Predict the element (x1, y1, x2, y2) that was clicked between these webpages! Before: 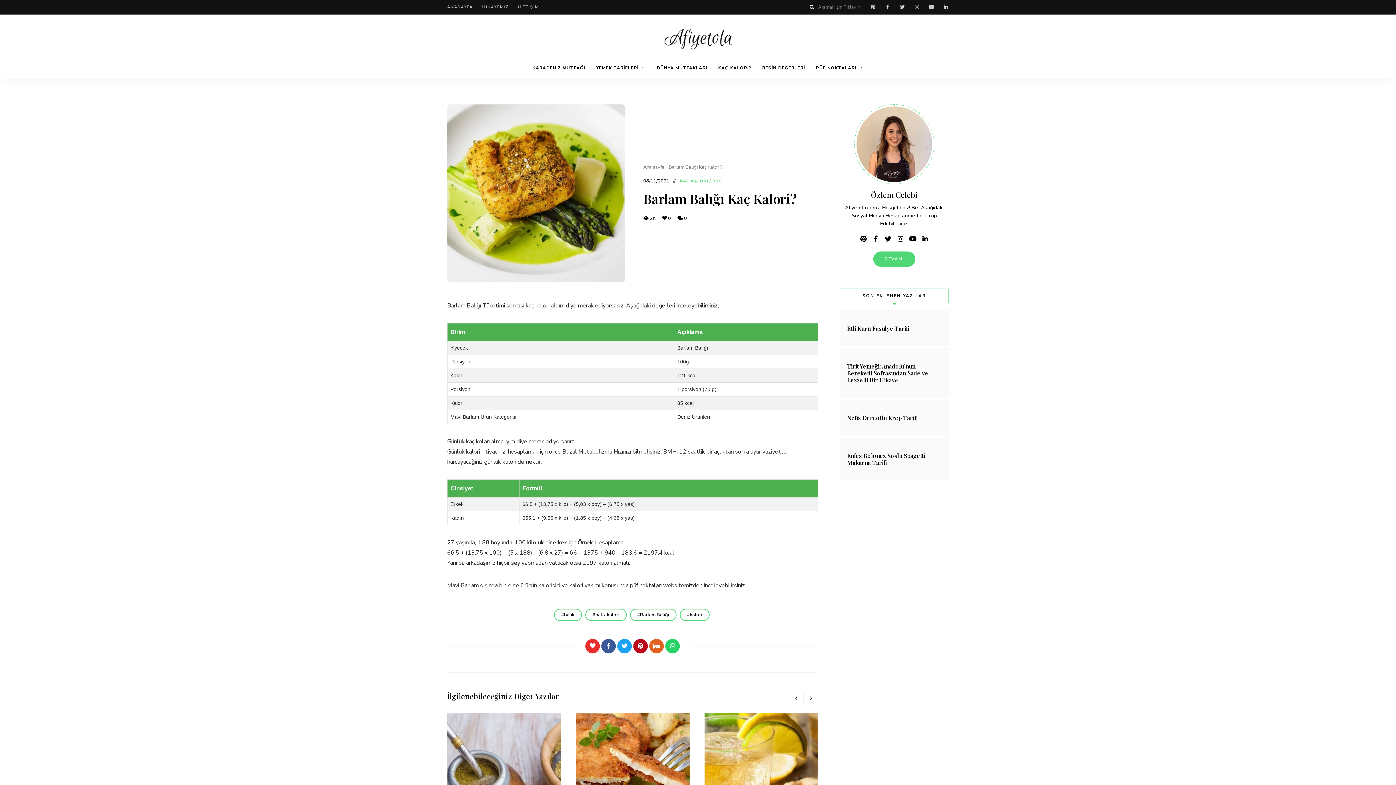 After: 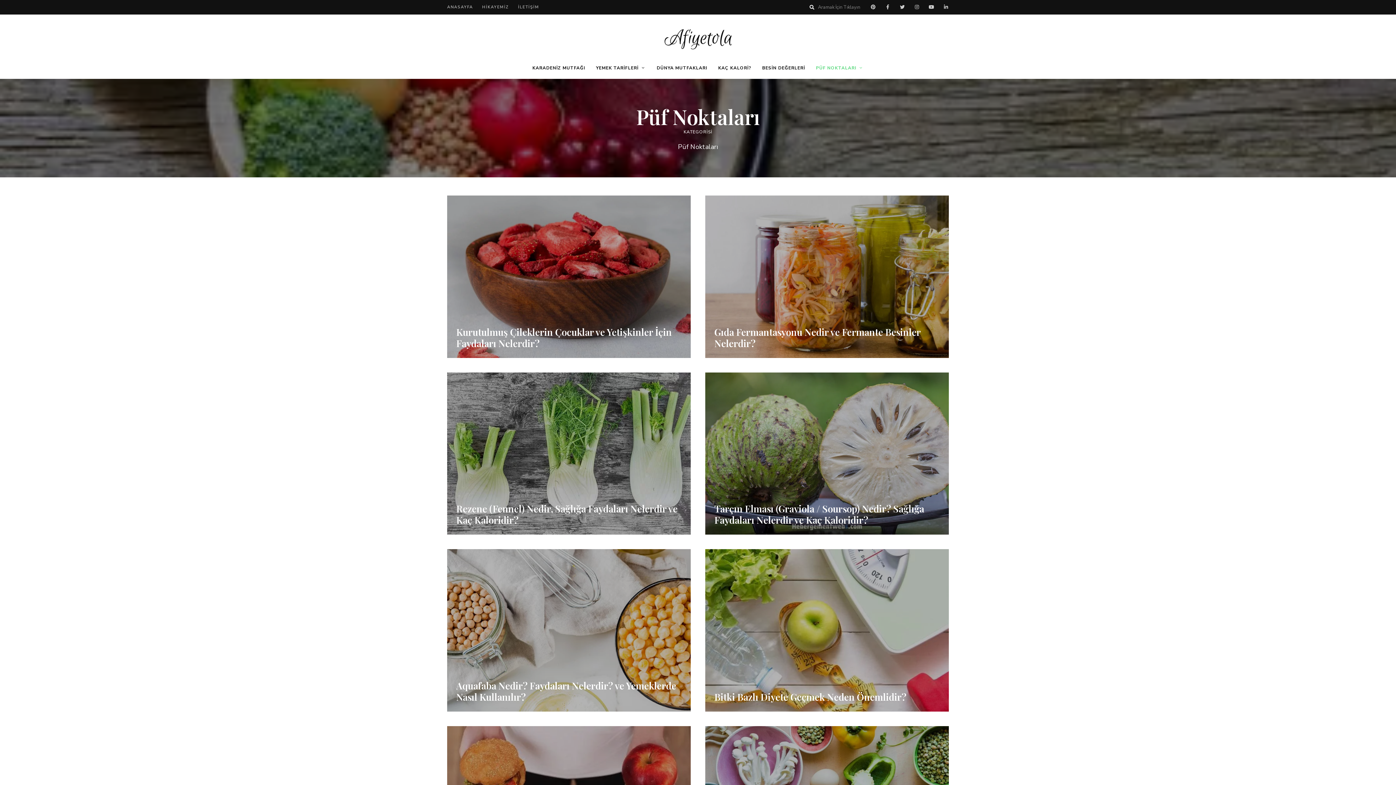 Action: bbox: (810, 57, 869, 78) label: PÜF NOKTALARI